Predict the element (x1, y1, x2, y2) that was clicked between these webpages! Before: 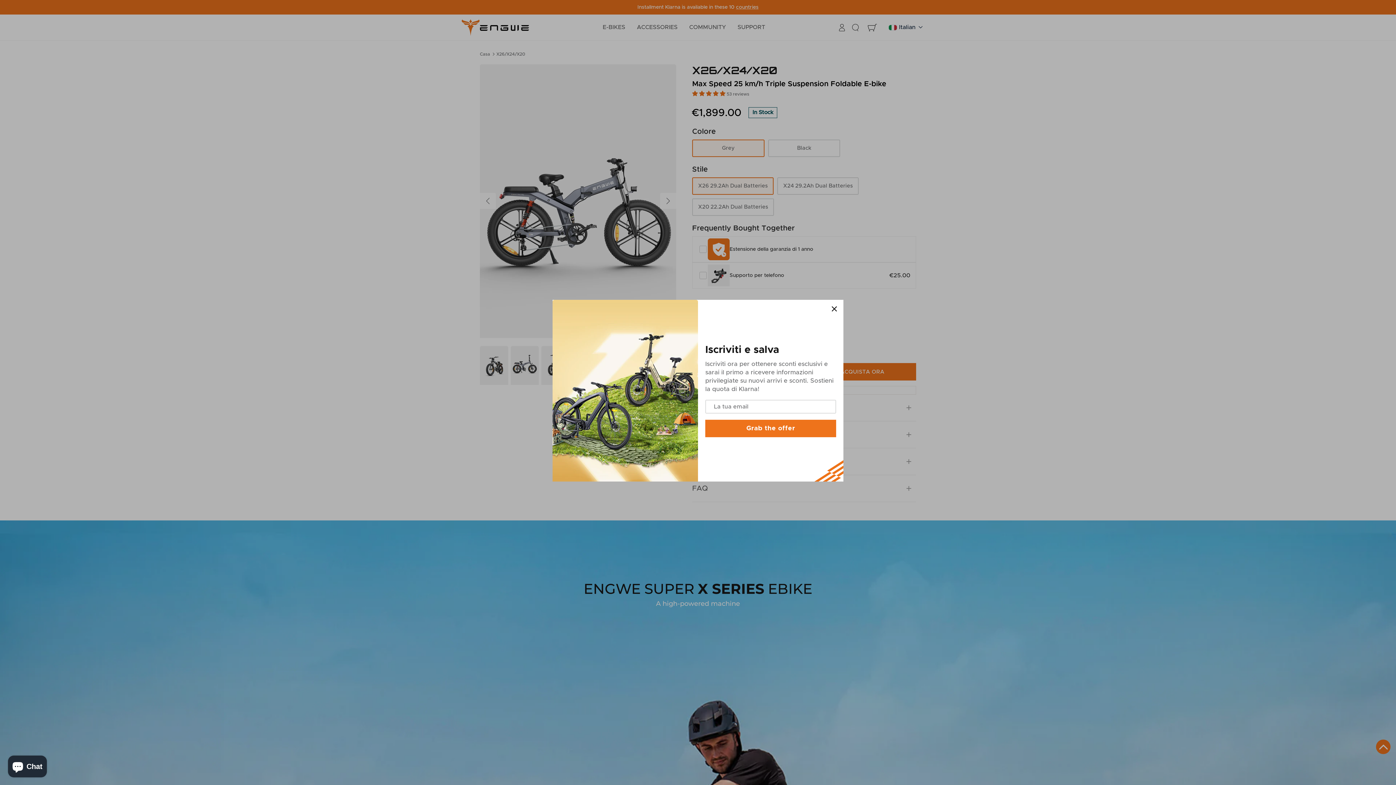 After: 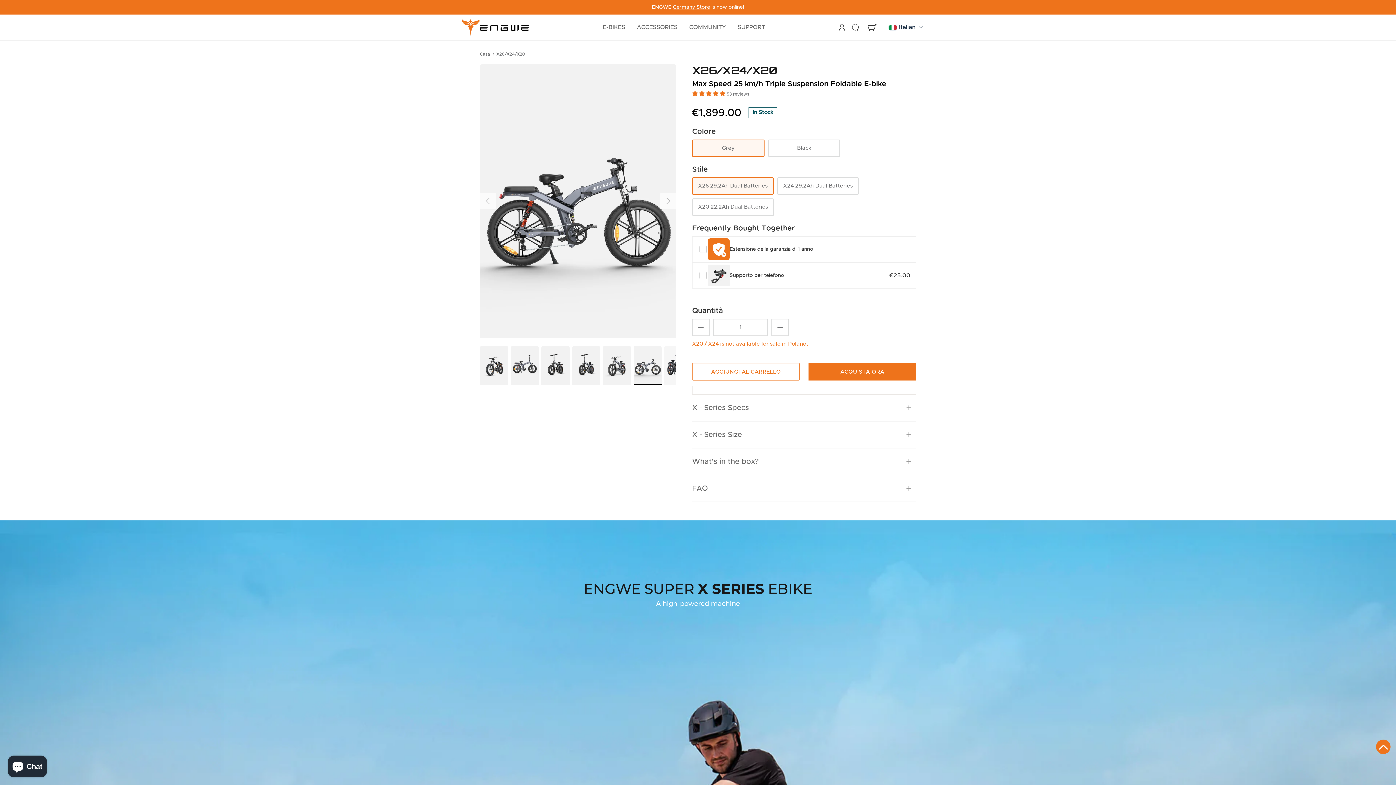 Action: bbox: (496, 52, 525, 56) label: X26/X24/X20